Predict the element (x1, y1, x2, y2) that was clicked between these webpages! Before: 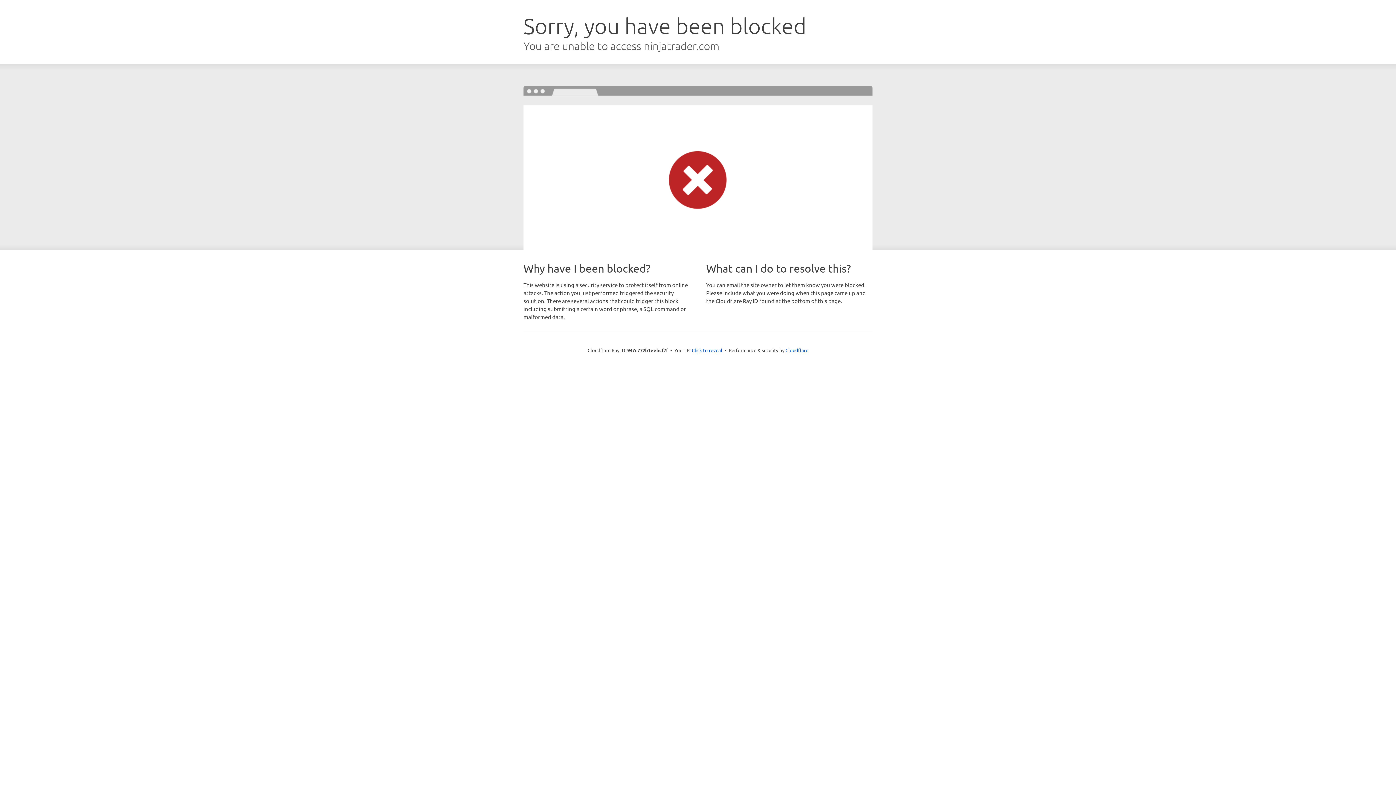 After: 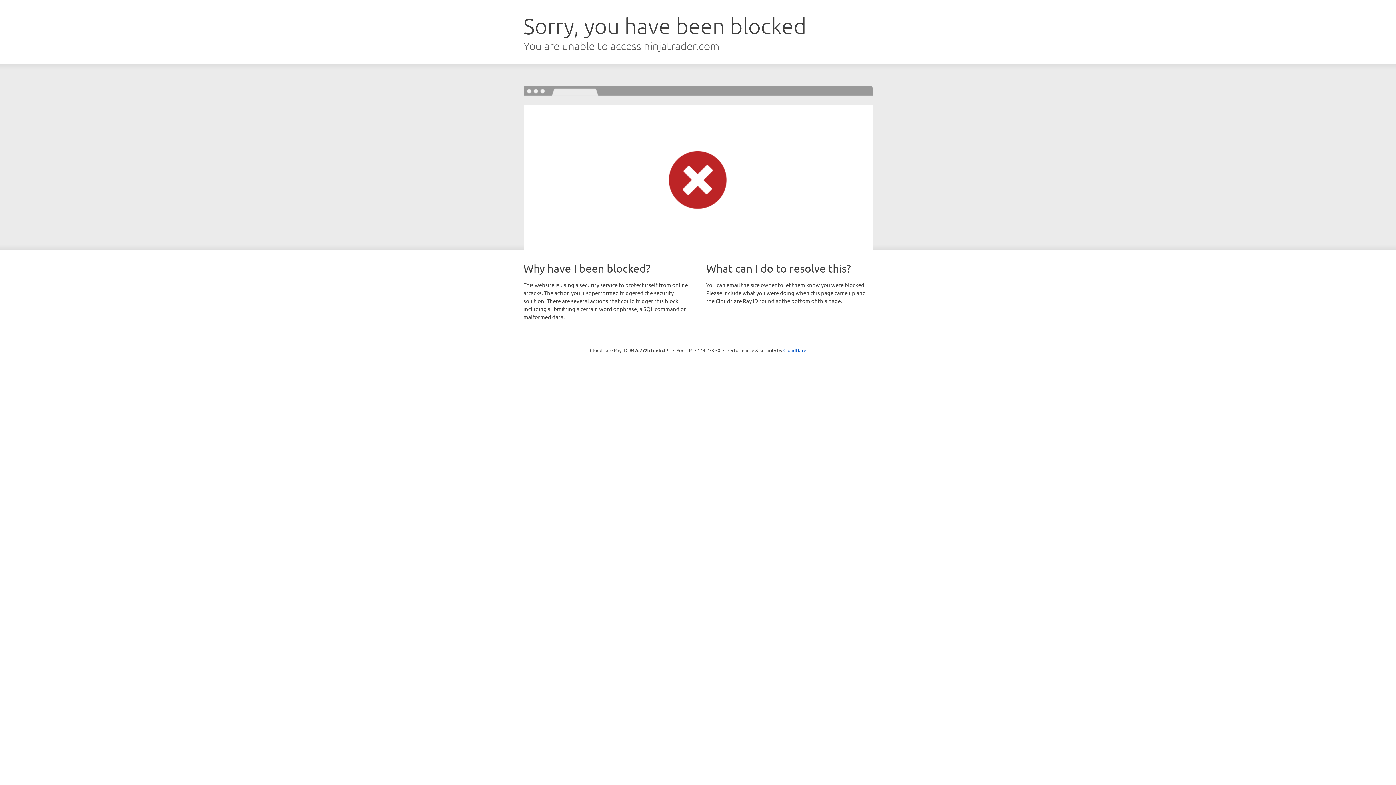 Action: bbox: (692, 346, 722, 353) label: Click to reveal